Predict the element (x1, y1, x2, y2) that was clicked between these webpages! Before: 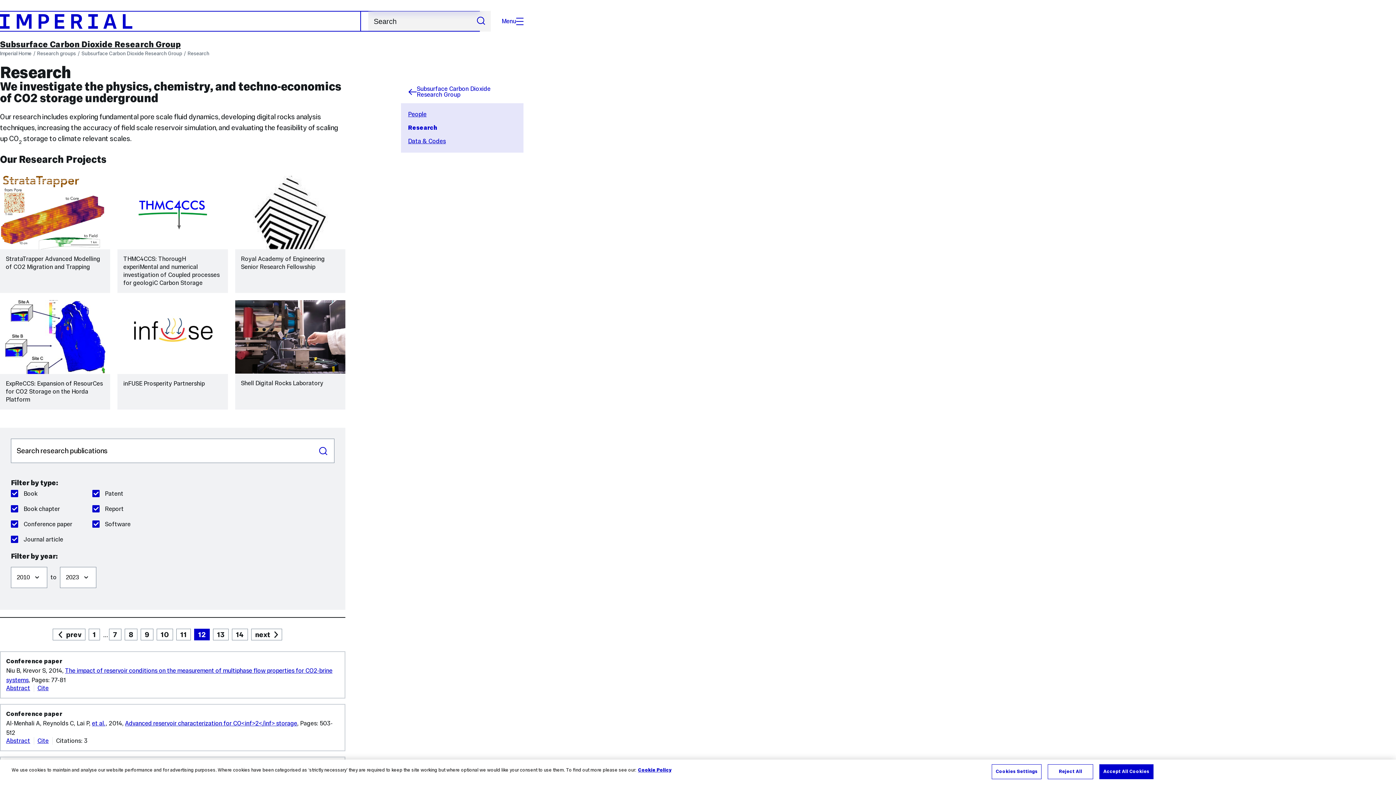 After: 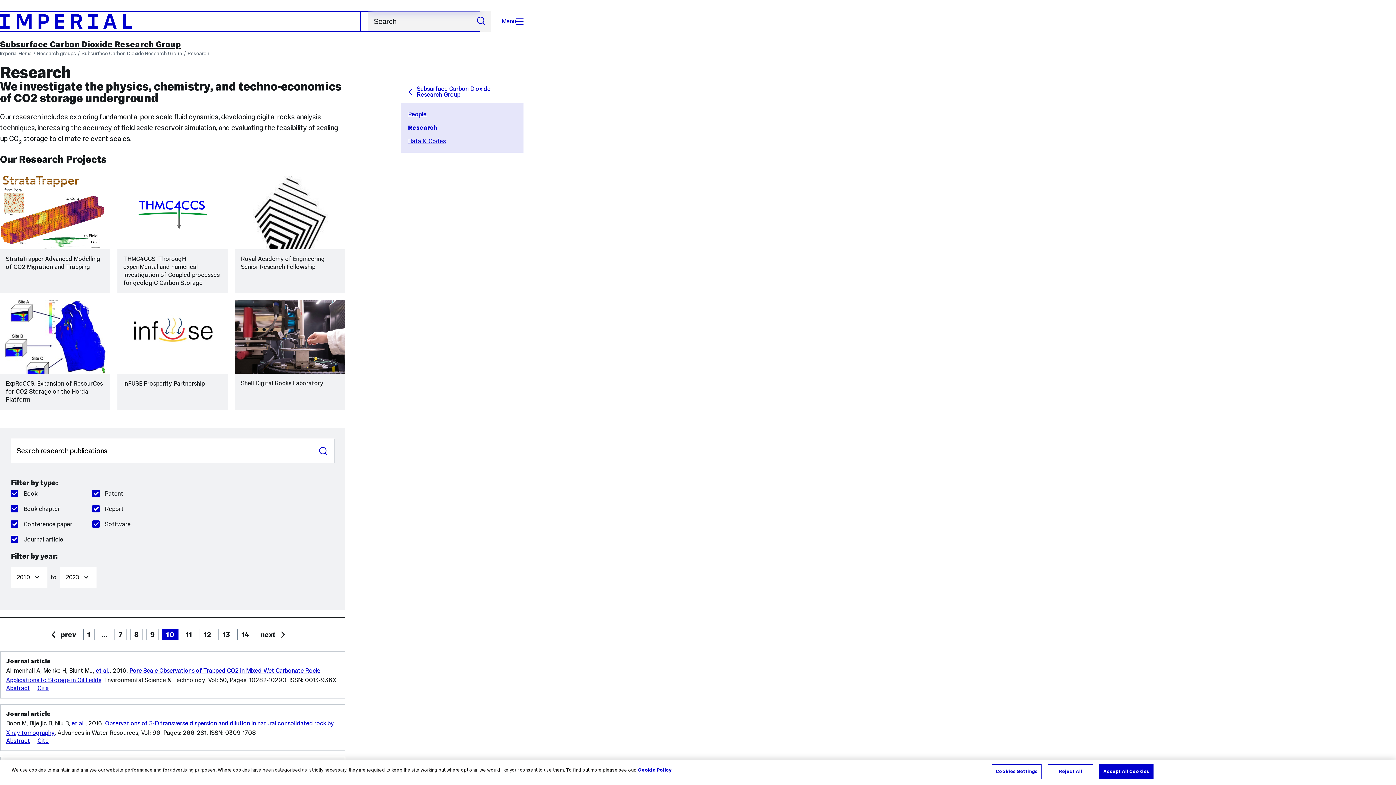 Action: label: 10 bbox: (156, 628, 173, 640)